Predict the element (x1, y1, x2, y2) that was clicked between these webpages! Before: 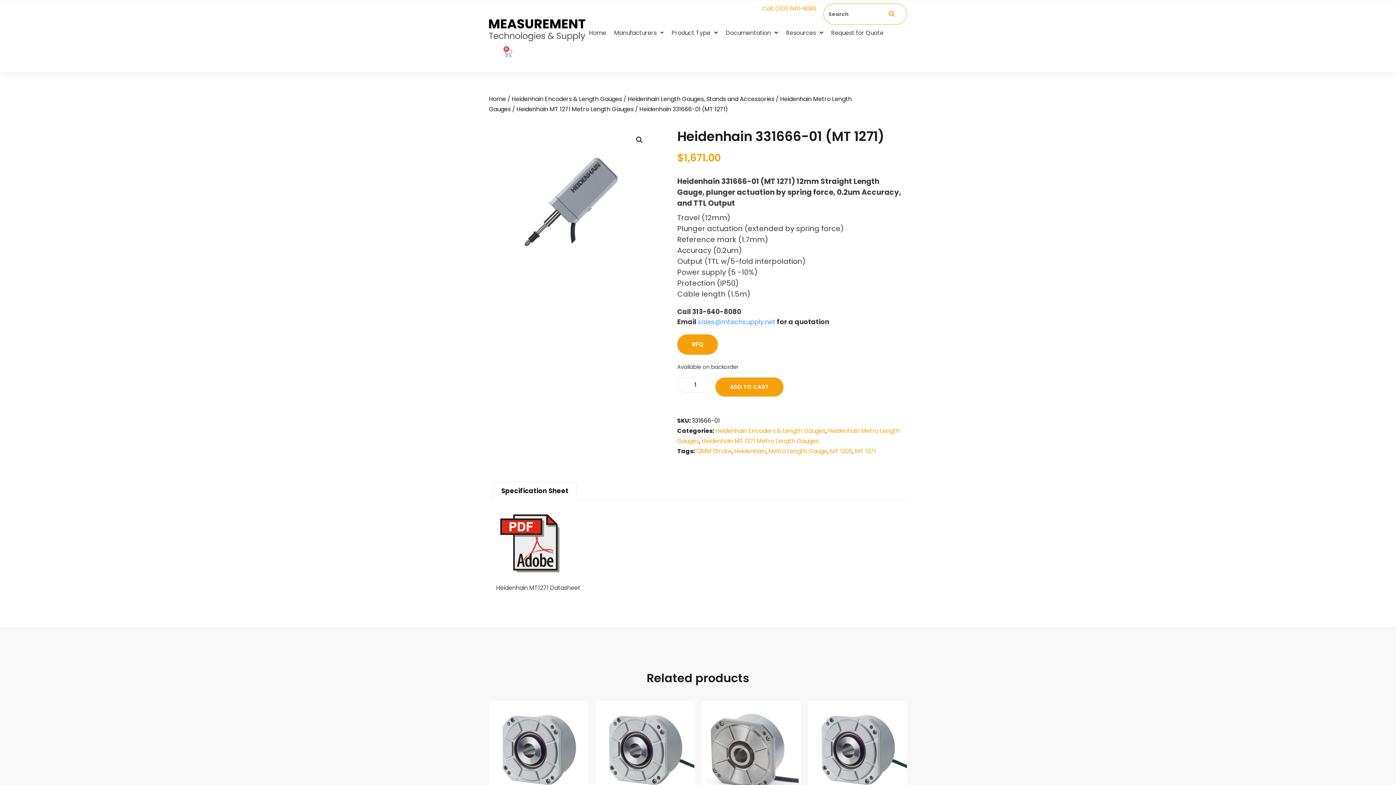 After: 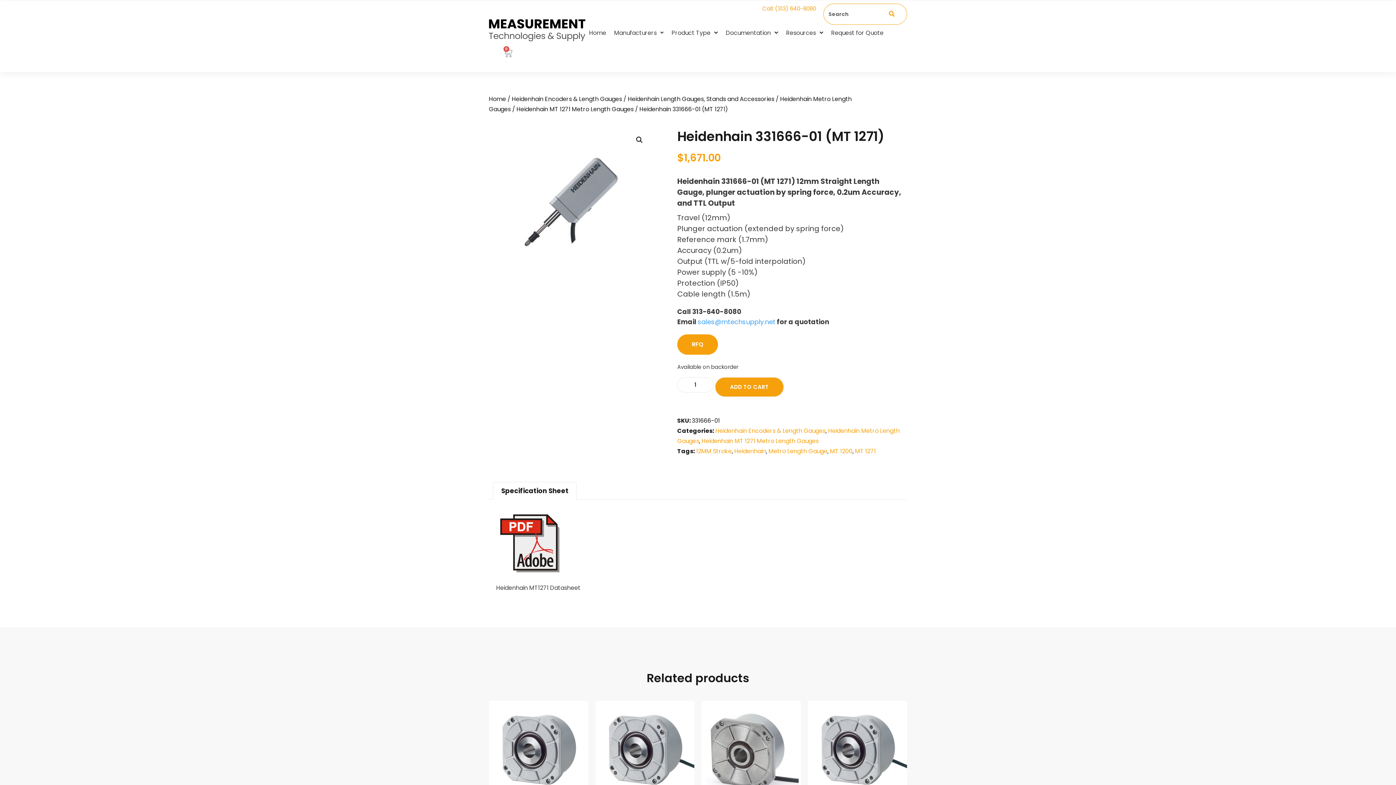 Action: bbox: (496, 573, 569, 582)